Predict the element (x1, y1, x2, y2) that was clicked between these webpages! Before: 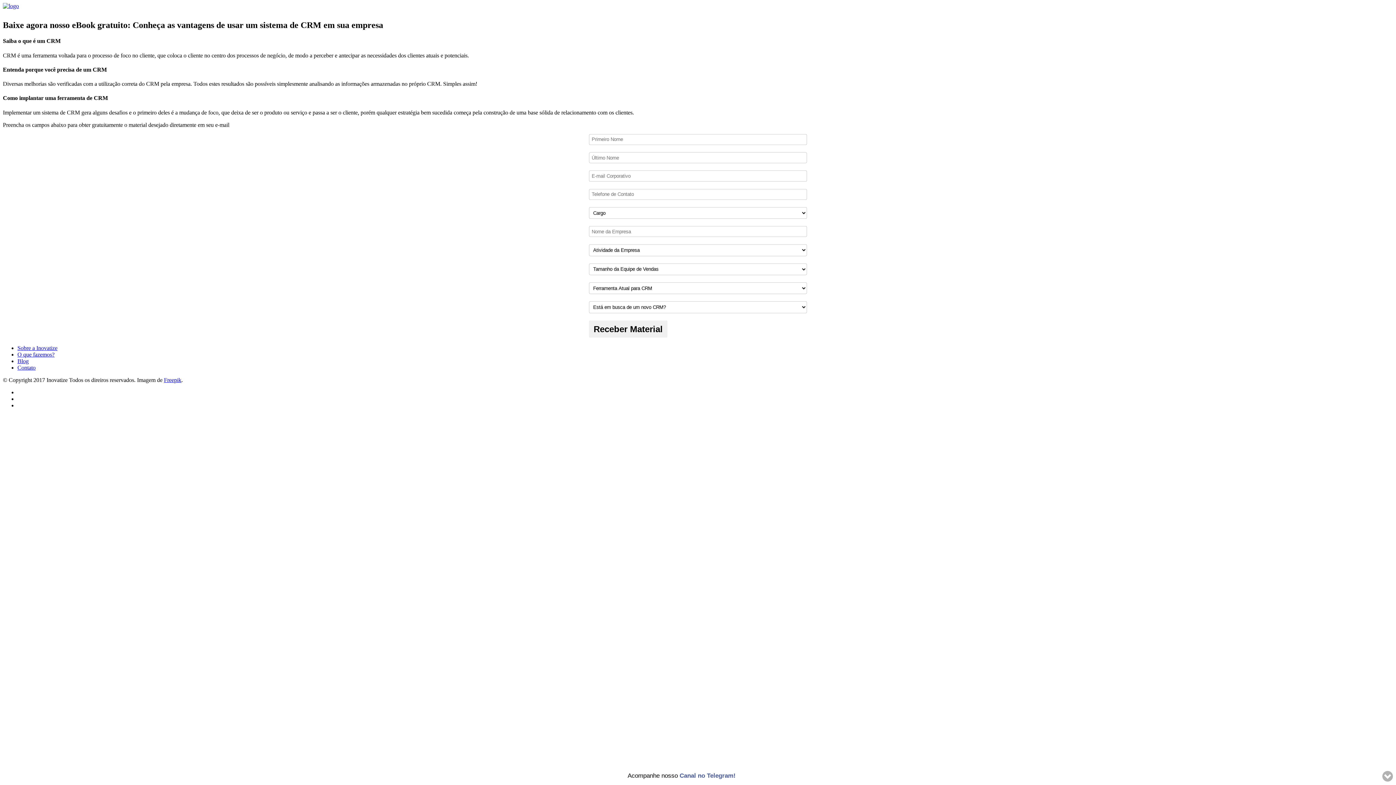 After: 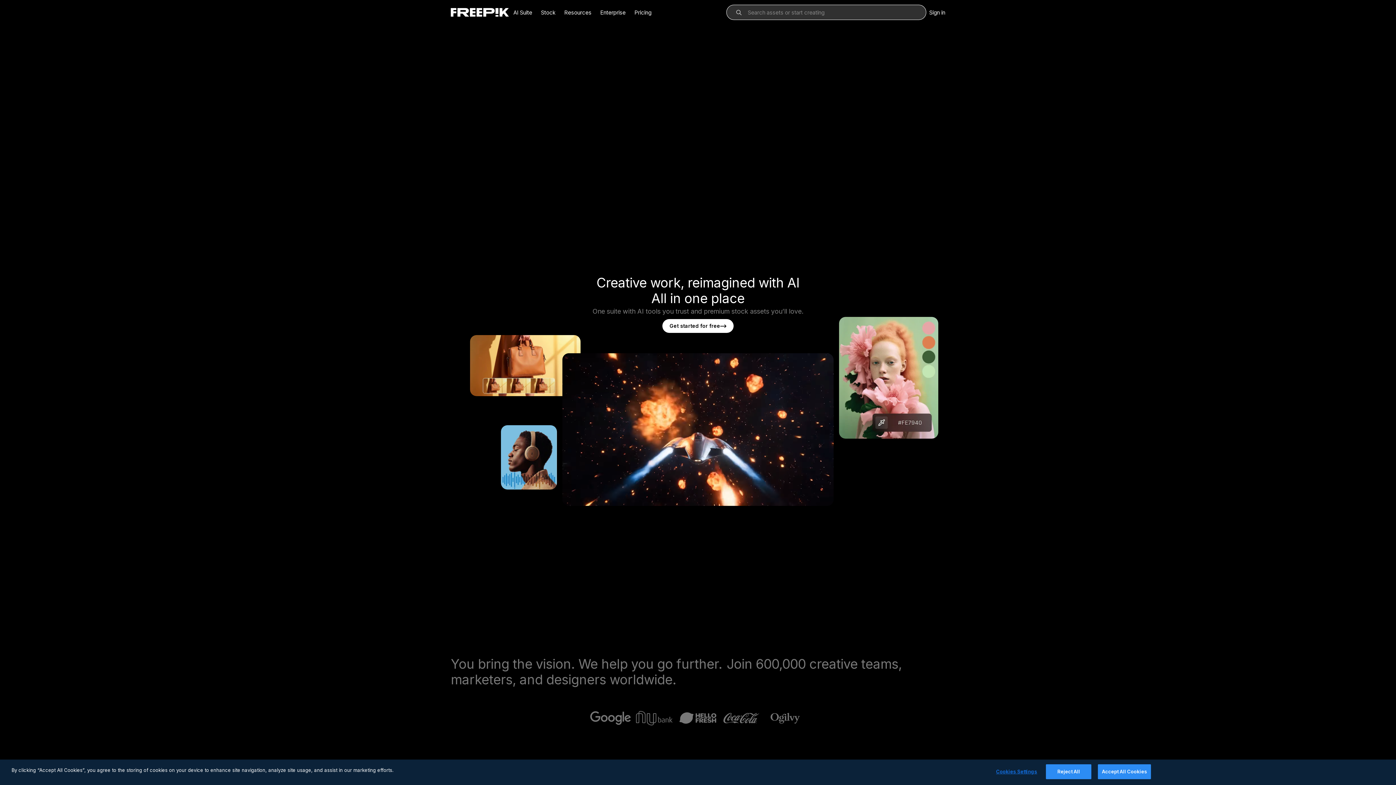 Action: bbox: (164, 376, 181, 383) label: Freepik